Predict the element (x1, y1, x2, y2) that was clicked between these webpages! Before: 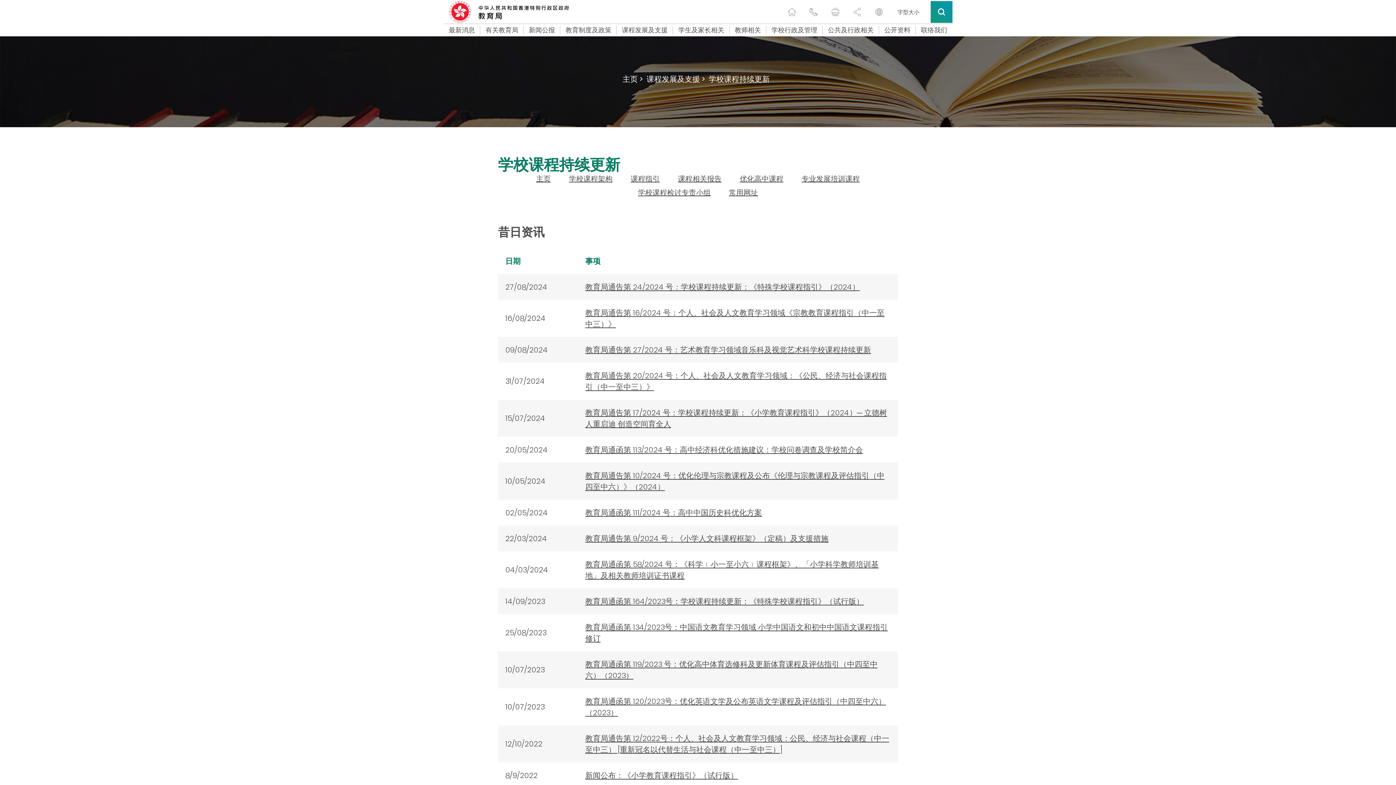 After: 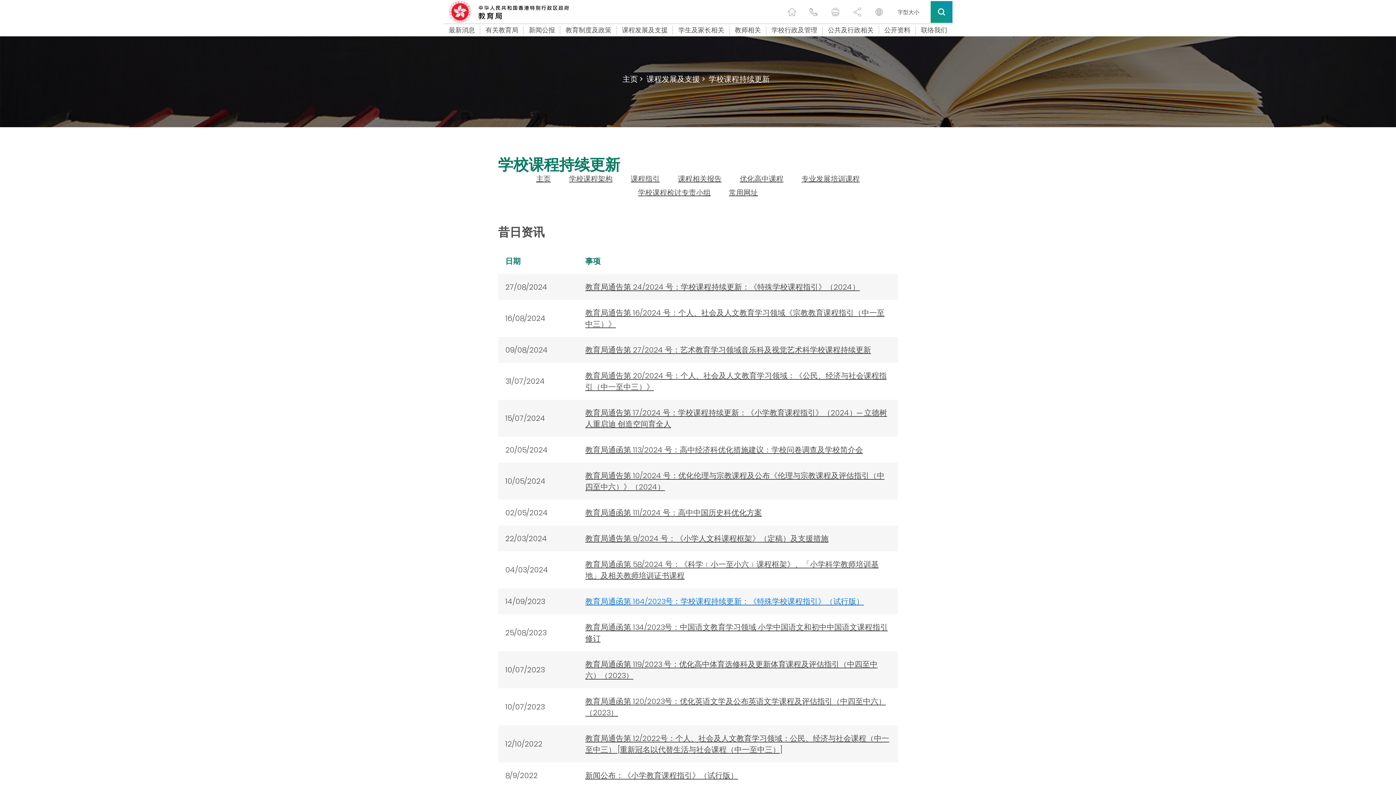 Action: label: 教育局通函第 164/2023号：学校课程持续更新：《特殊学校课程指引》（试行版） bbox: (585, 596, 864, 606)